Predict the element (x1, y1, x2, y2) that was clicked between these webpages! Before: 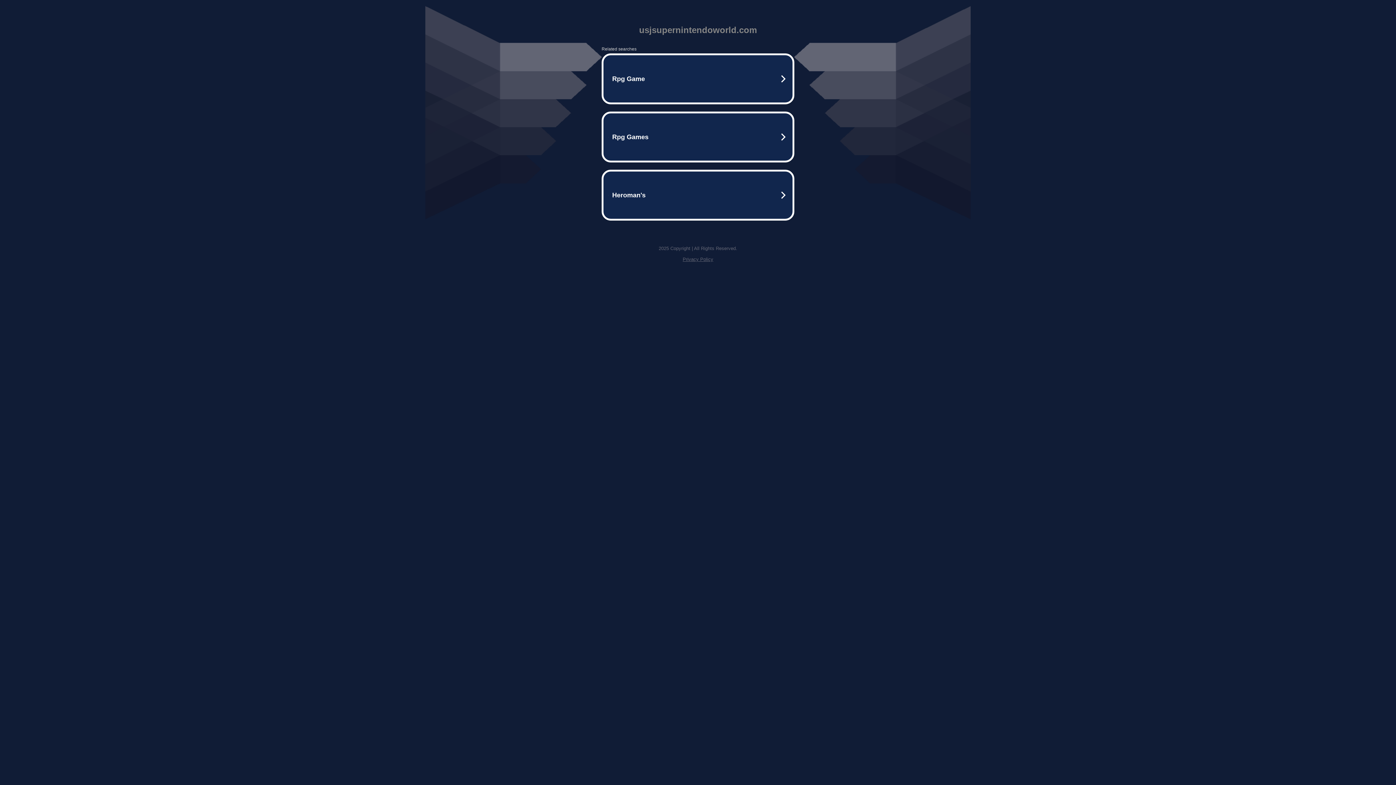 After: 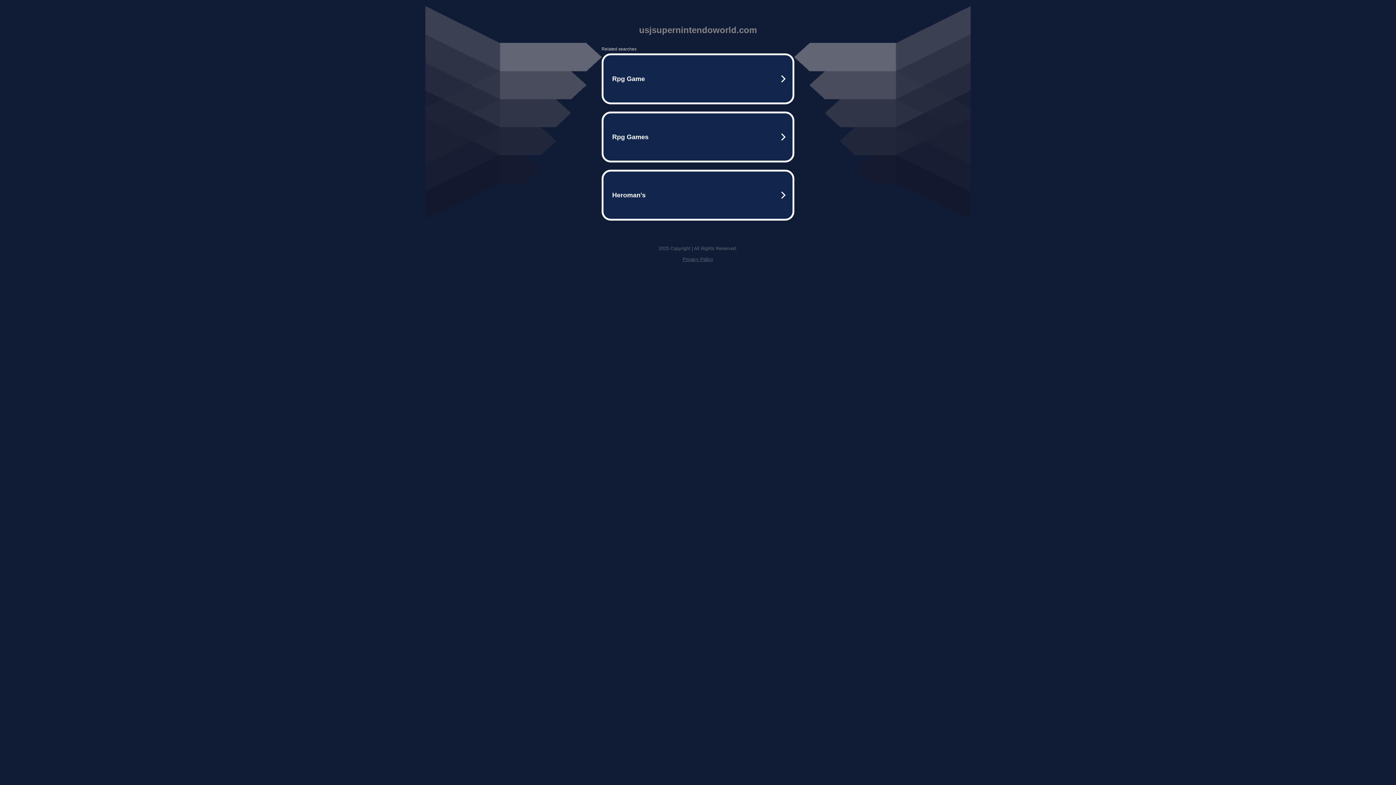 Action: bbox: (682, 256, 713, 262) label: Privacy Policy